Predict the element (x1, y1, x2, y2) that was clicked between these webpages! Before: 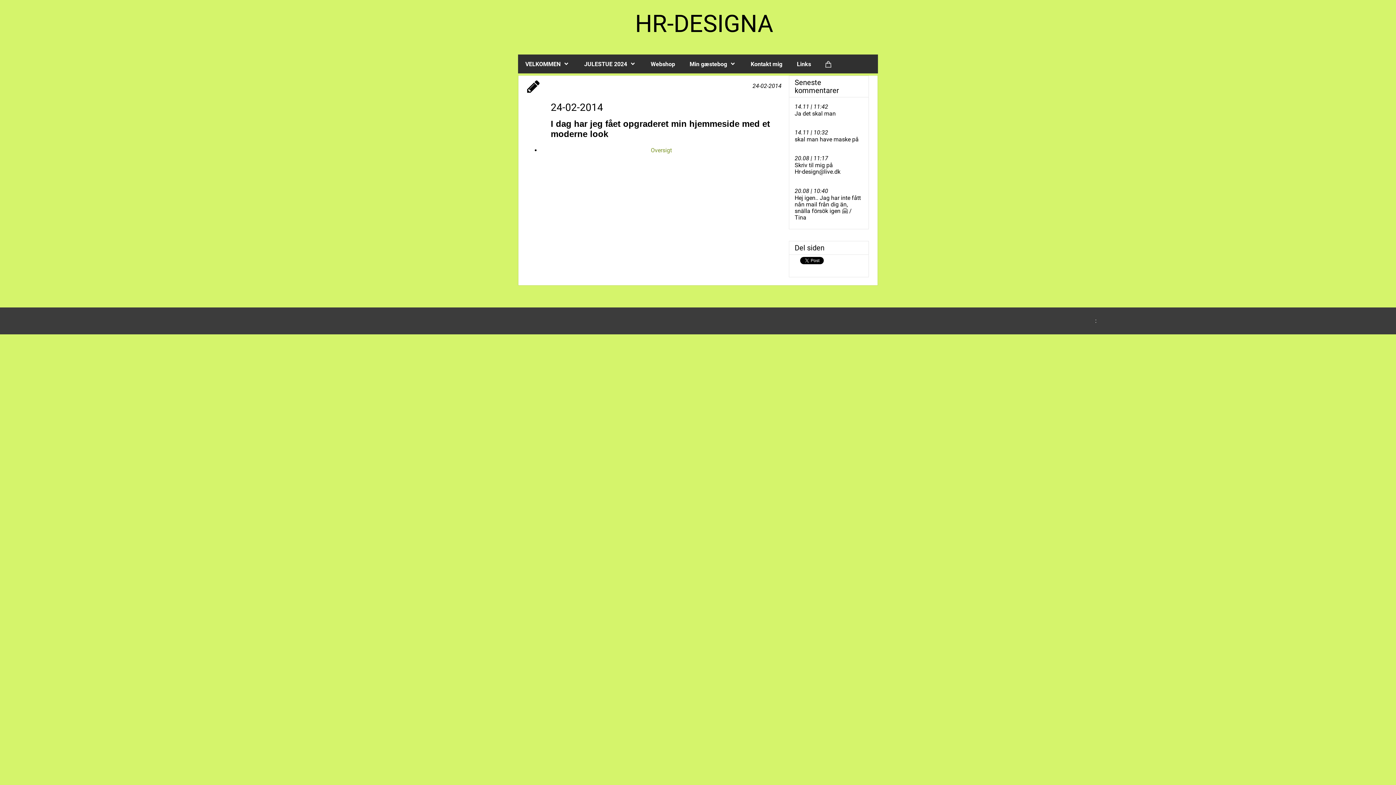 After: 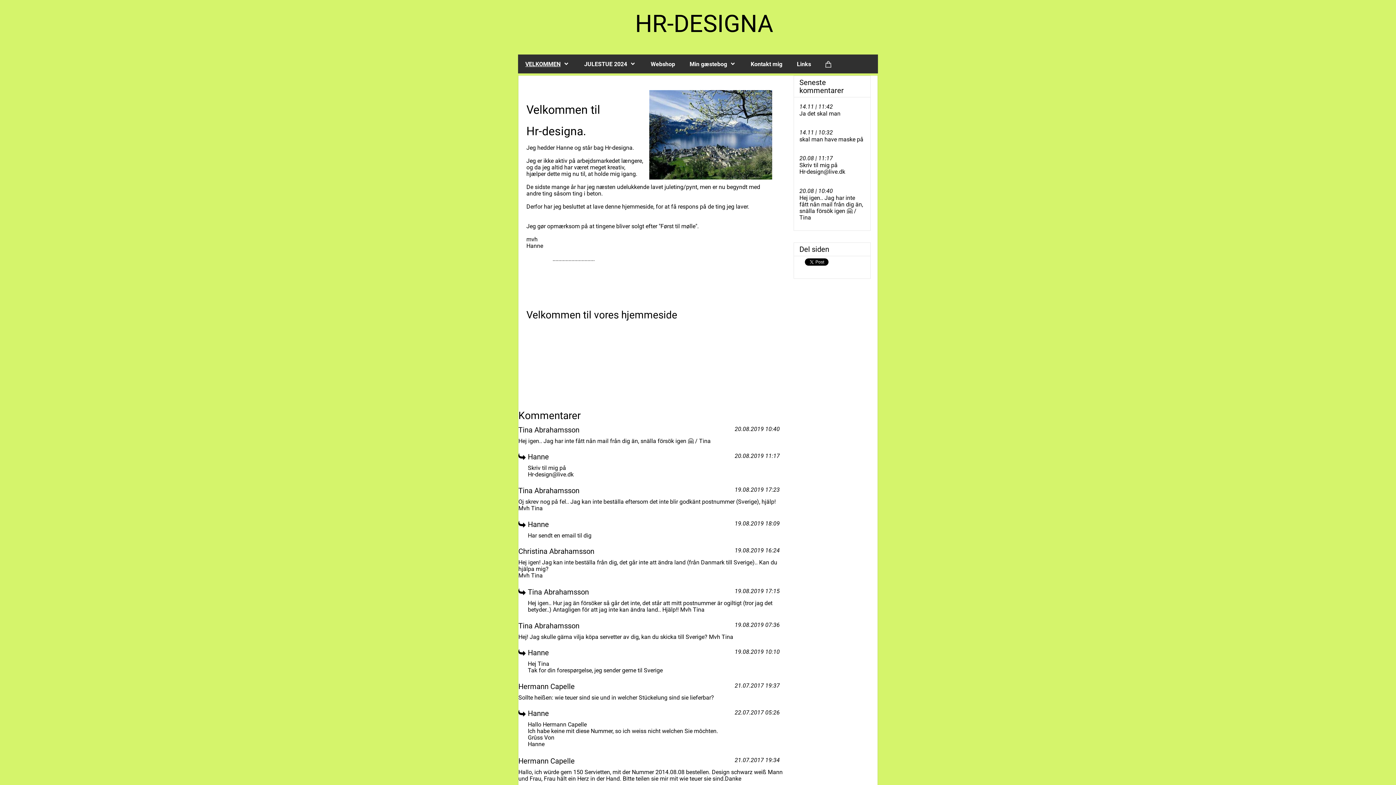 Action: bbox: (518, 54, 577, 73) label: VELKOMMEN